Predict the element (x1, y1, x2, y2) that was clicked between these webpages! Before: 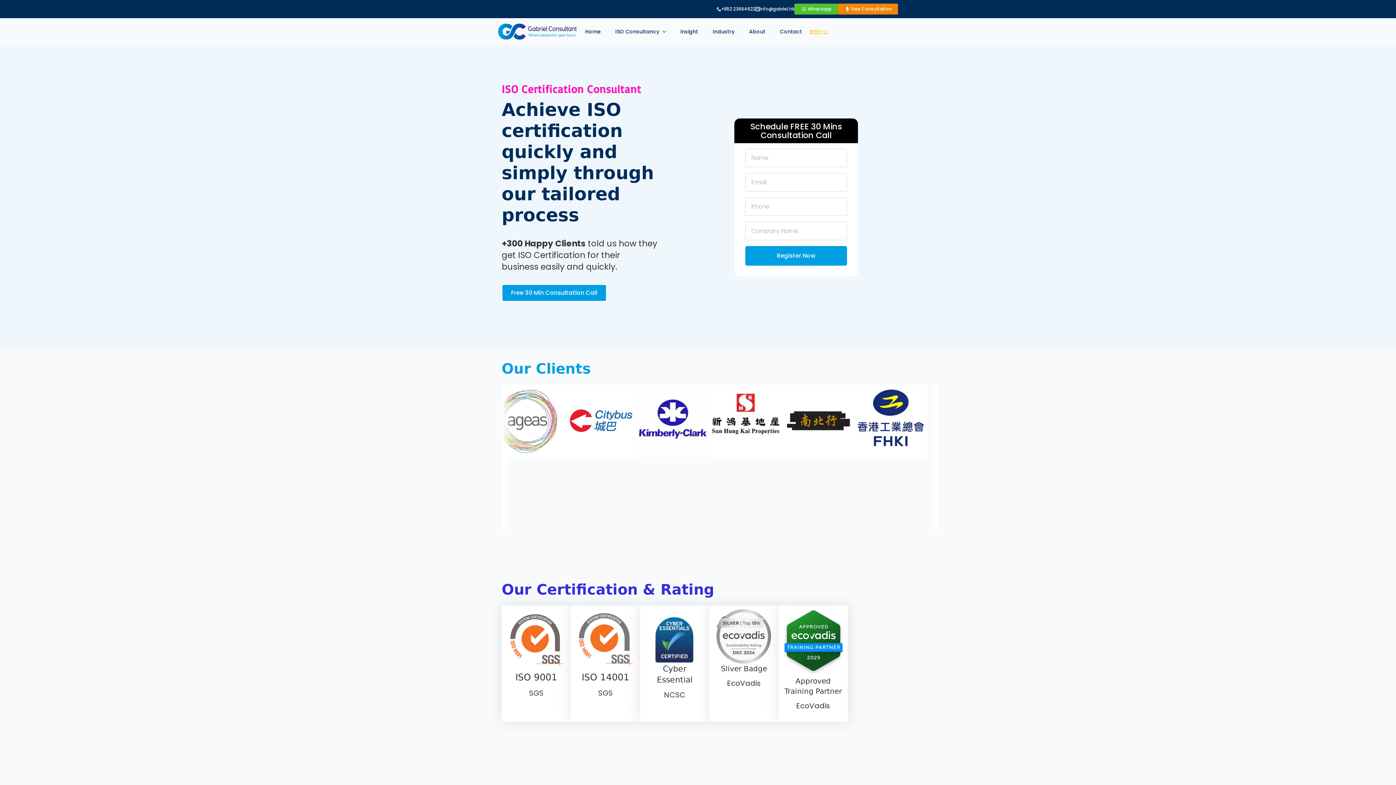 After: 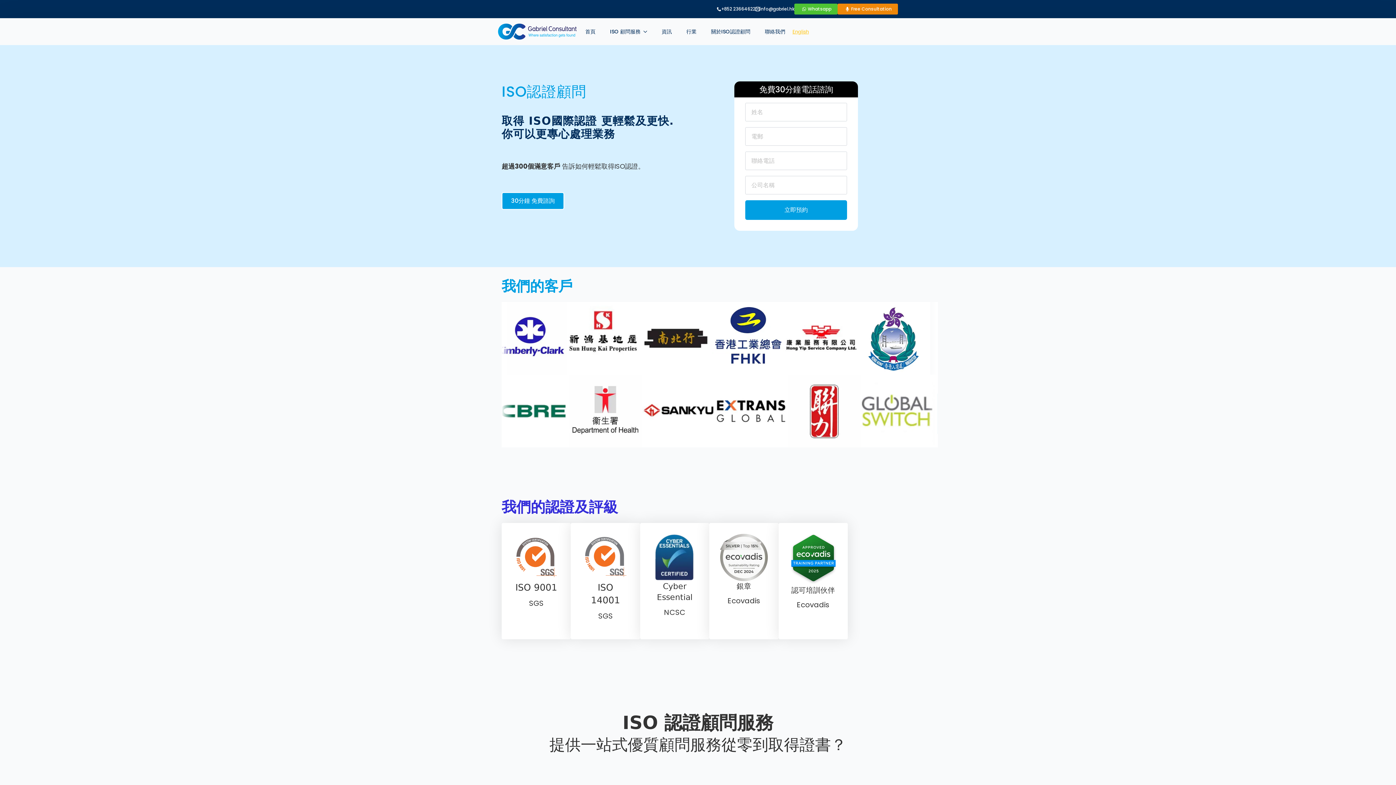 Action: label: 繁體中文 bbox: (809, 28, 828, 35)